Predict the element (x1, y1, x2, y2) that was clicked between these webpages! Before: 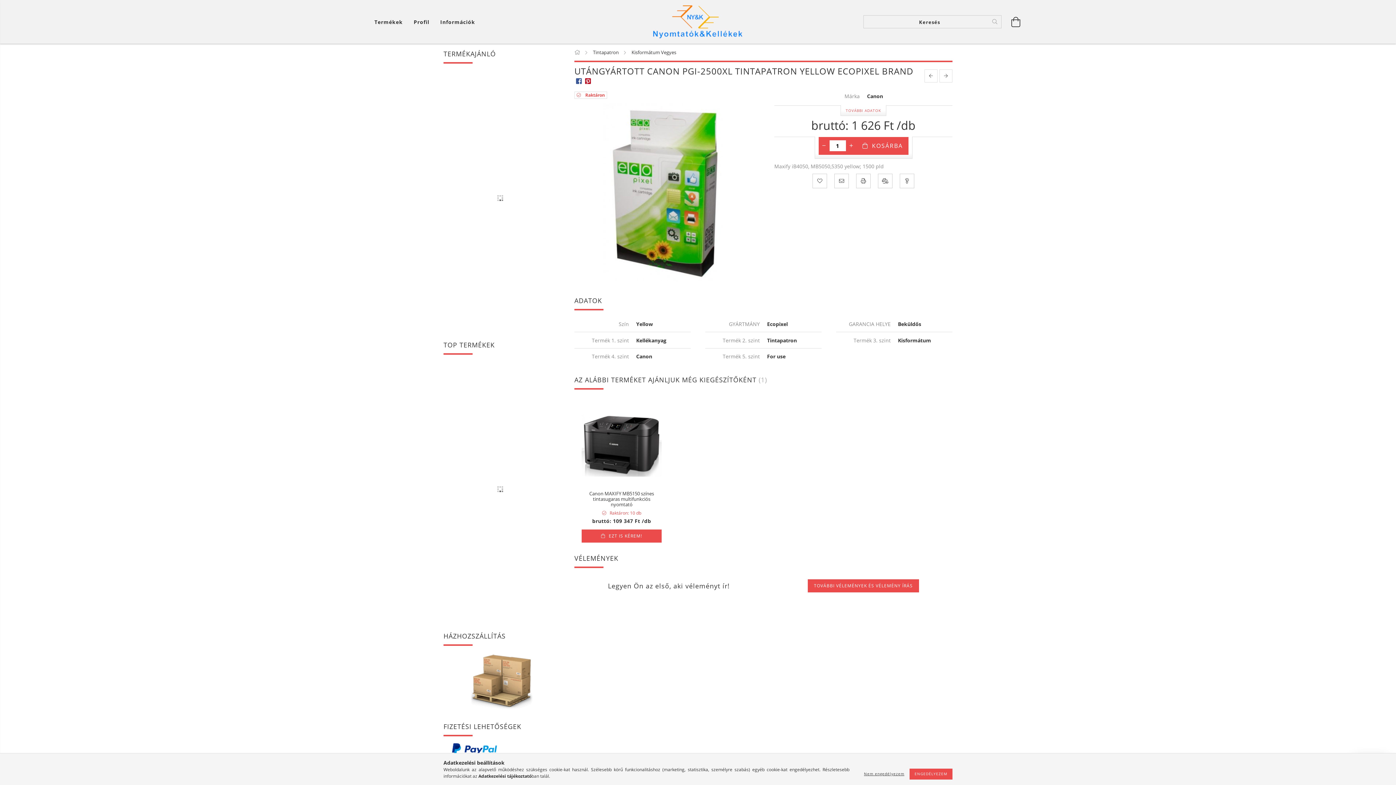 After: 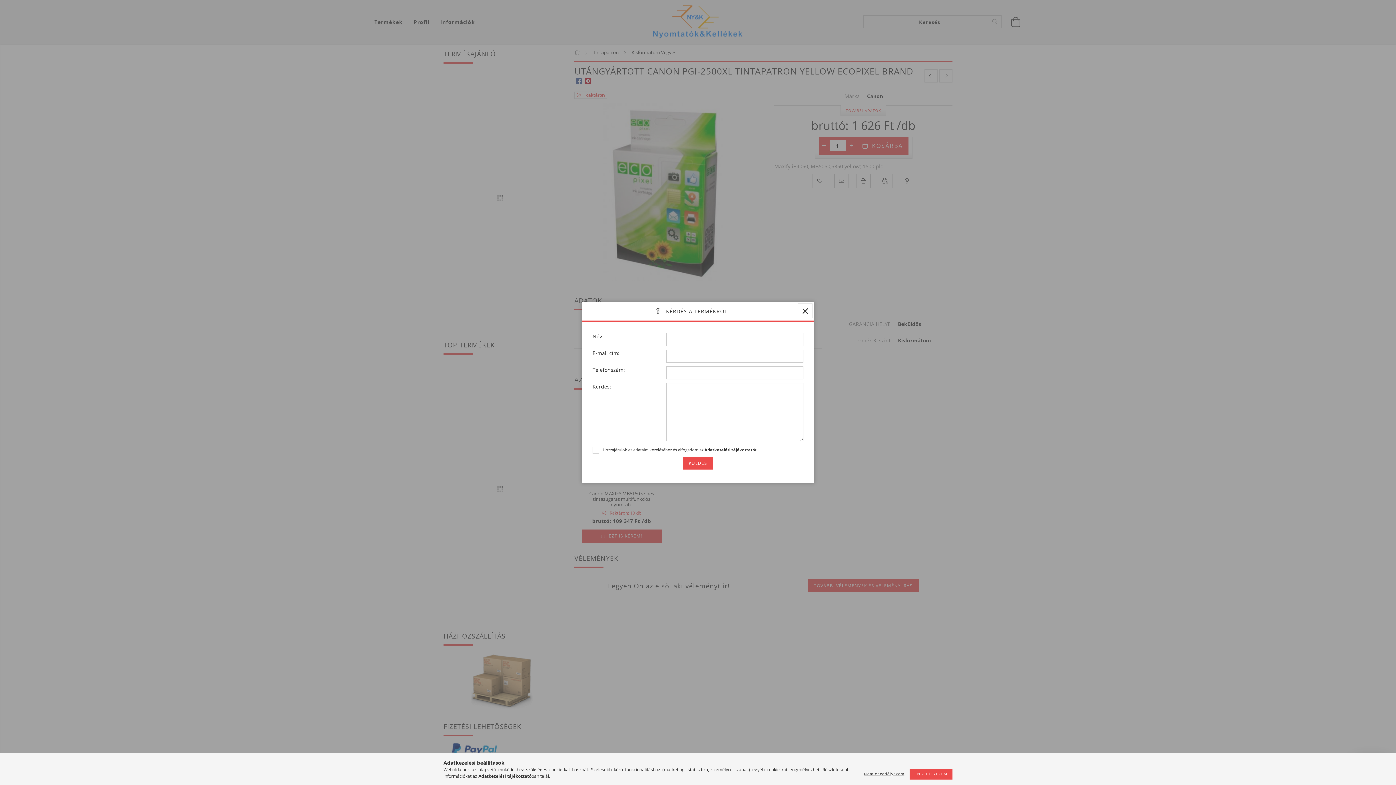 Action: bbox: (900, 173, 914, 188) label: Kérdés a termékről